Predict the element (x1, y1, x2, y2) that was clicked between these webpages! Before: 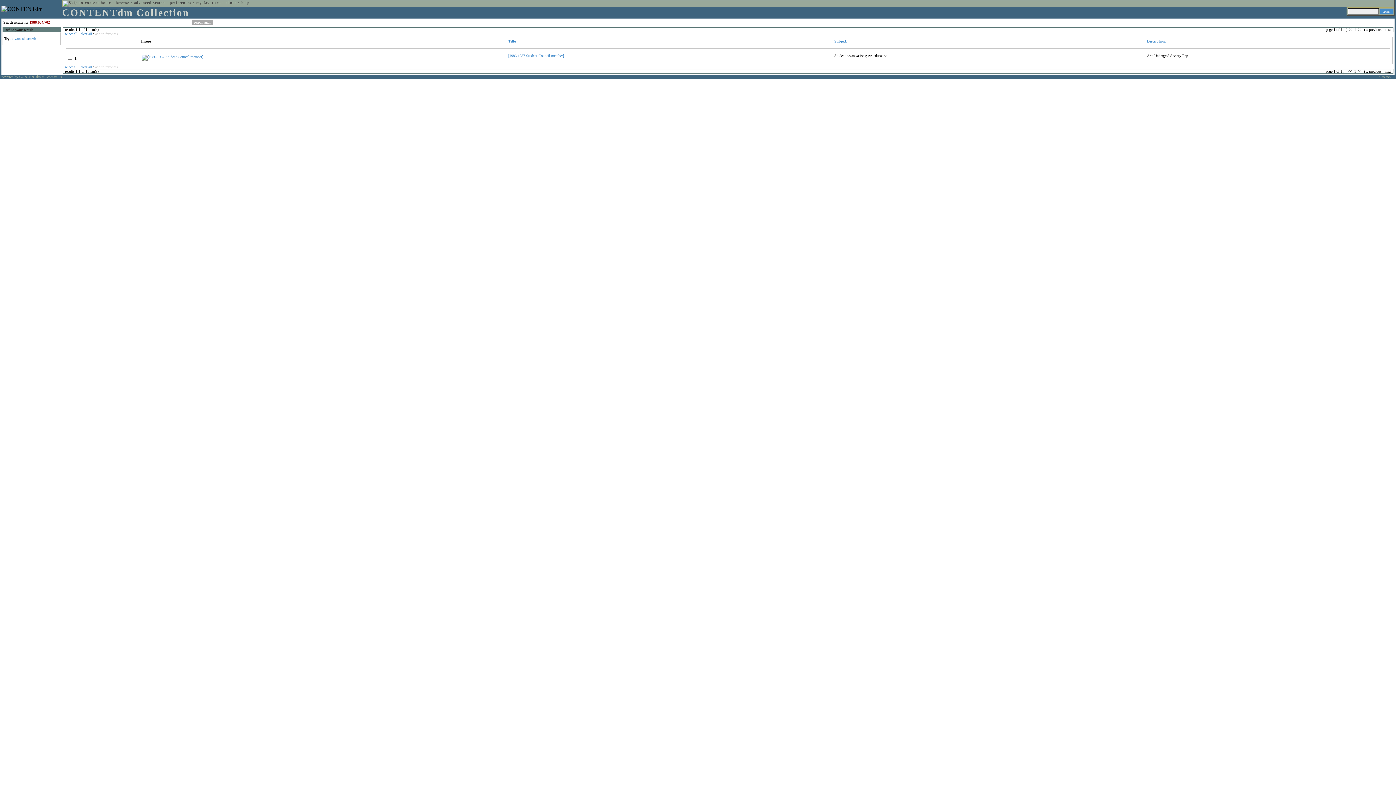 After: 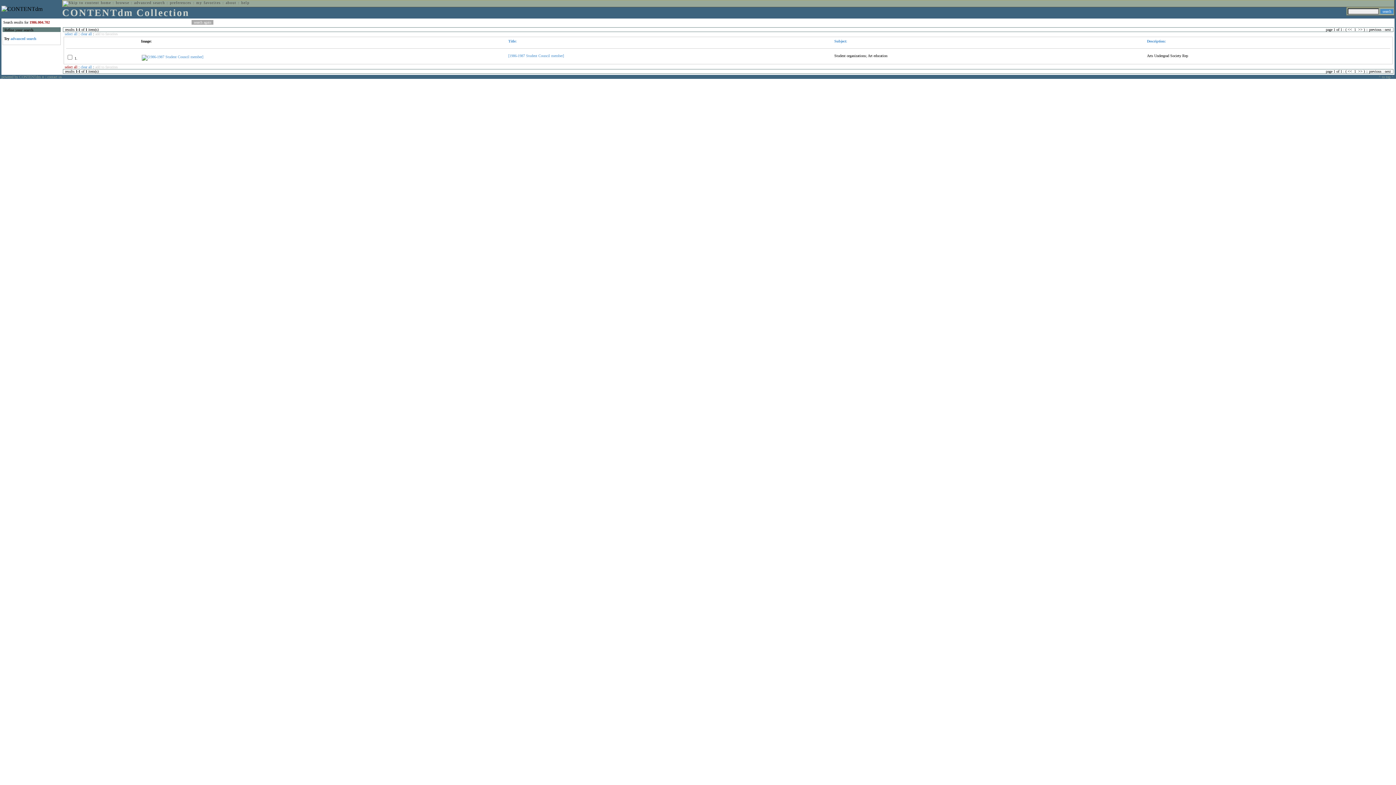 Action: bbox: (64, 65, 77, 69) label: select all